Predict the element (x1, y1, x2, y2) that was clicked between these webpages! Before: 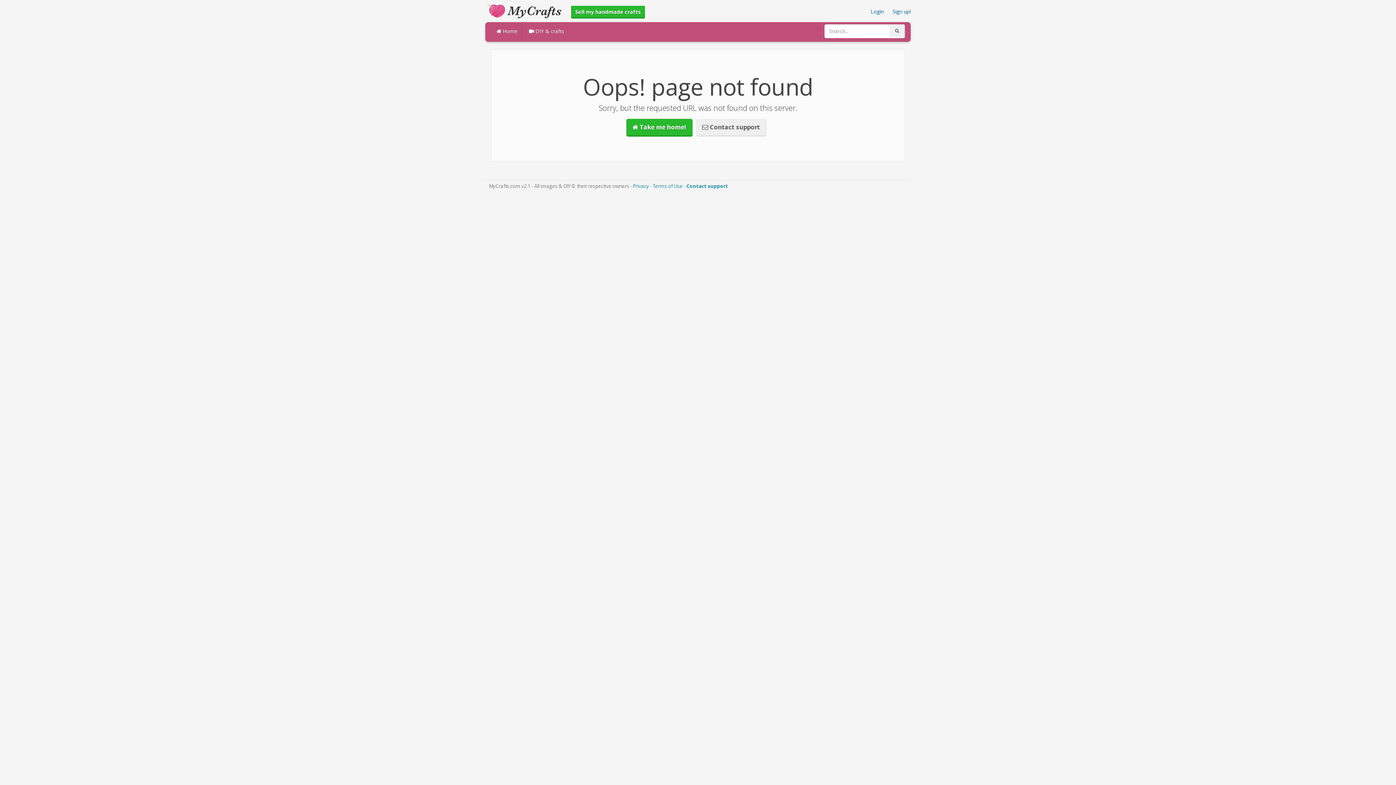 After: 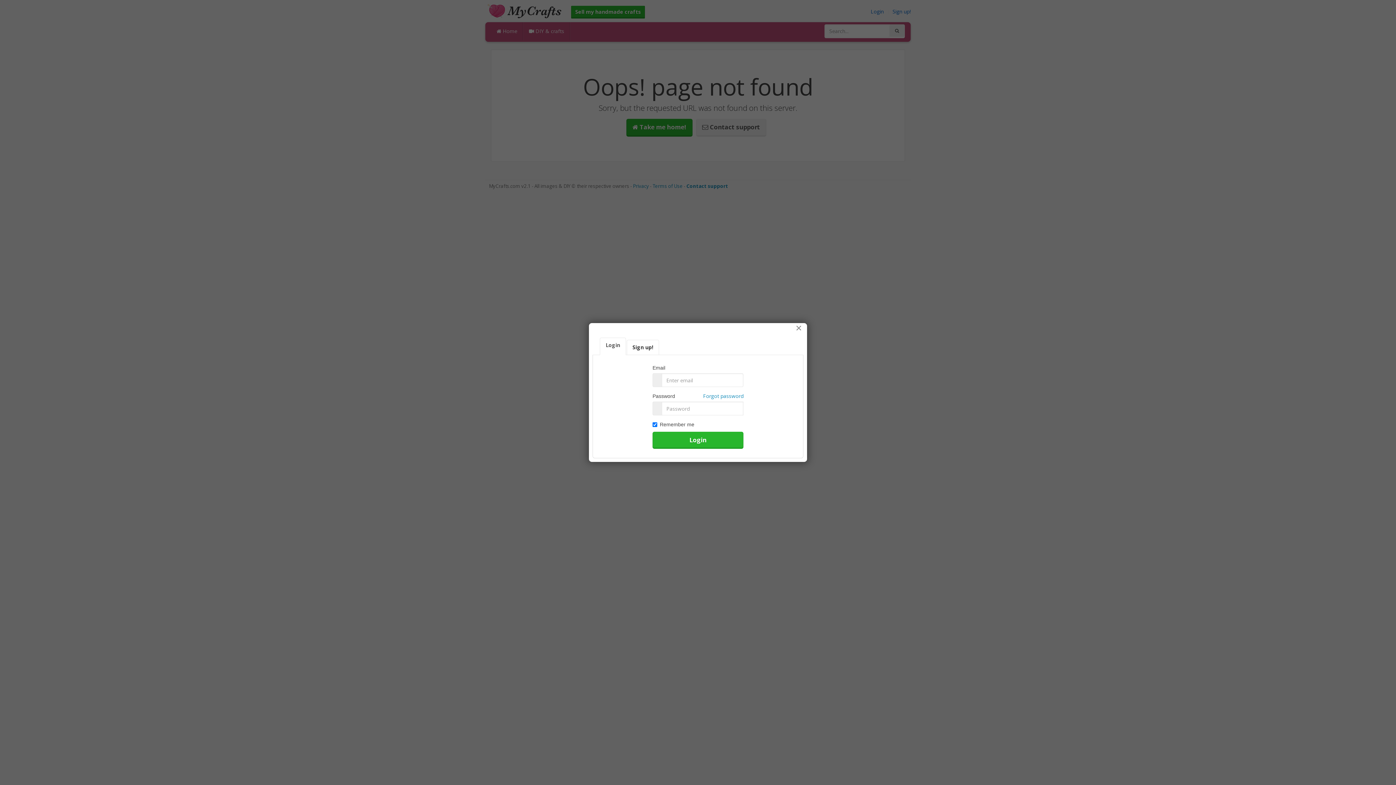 Action: label: Login bbox: (870, 8, 884, 14)